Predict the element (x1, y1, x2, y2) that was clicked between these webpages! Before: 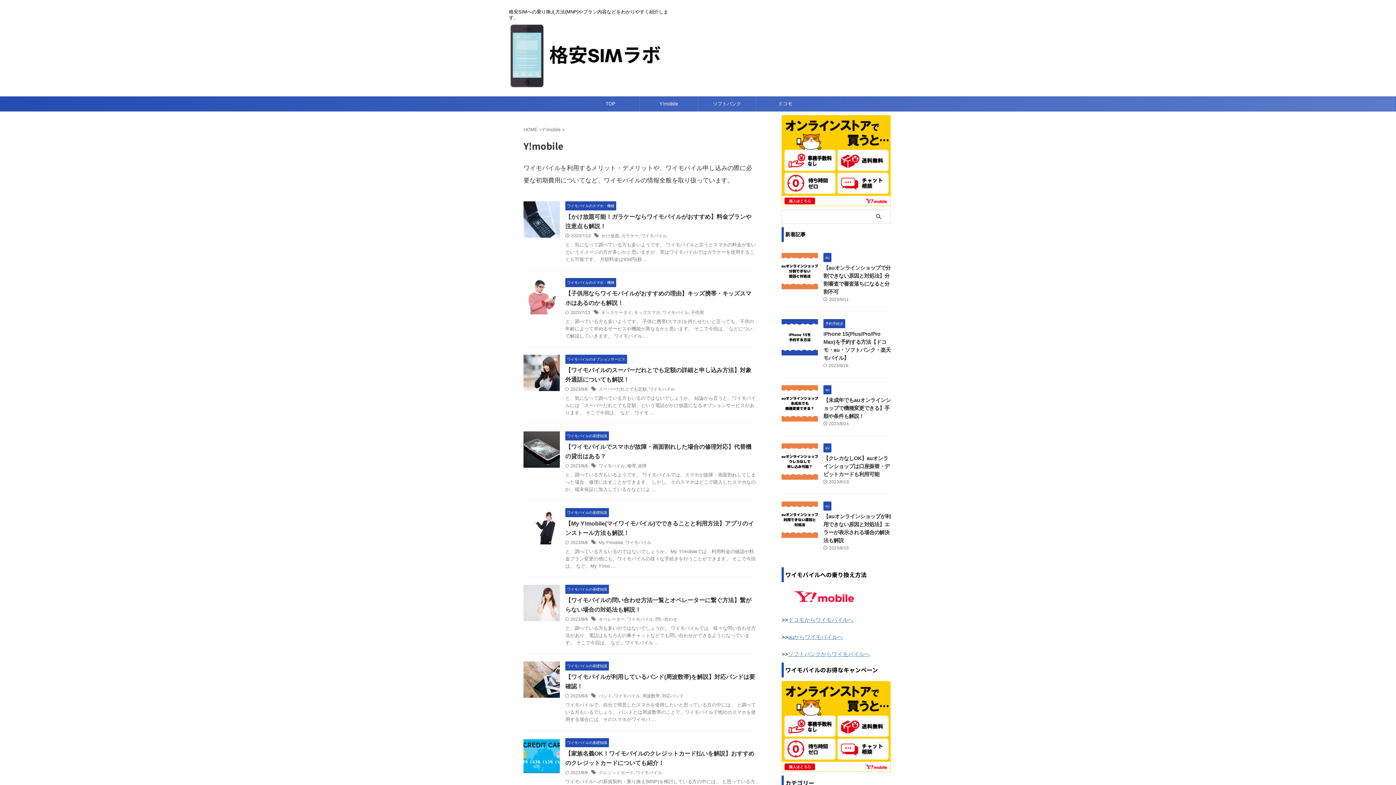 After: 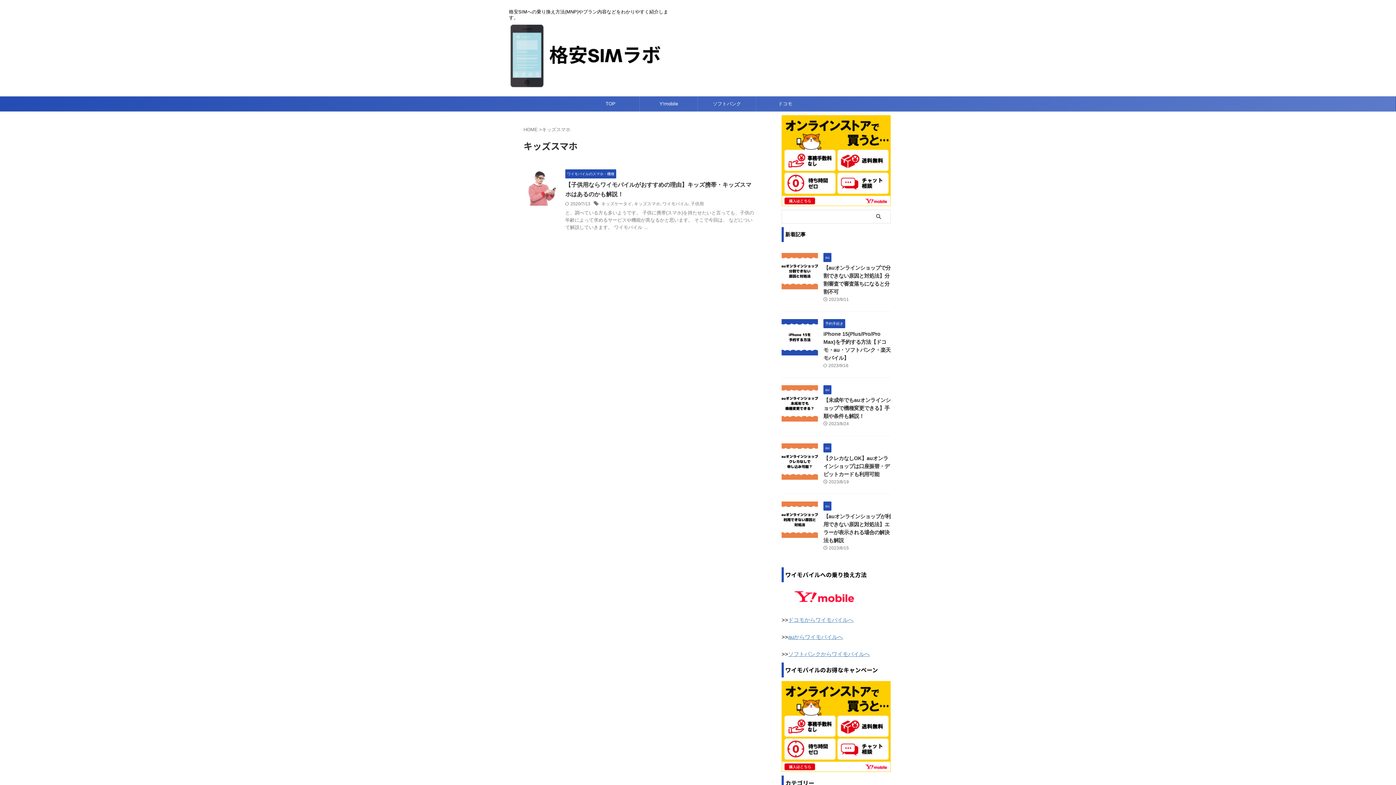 Action: bbox: (634, 310, 660, 315) label: キッズスマホ